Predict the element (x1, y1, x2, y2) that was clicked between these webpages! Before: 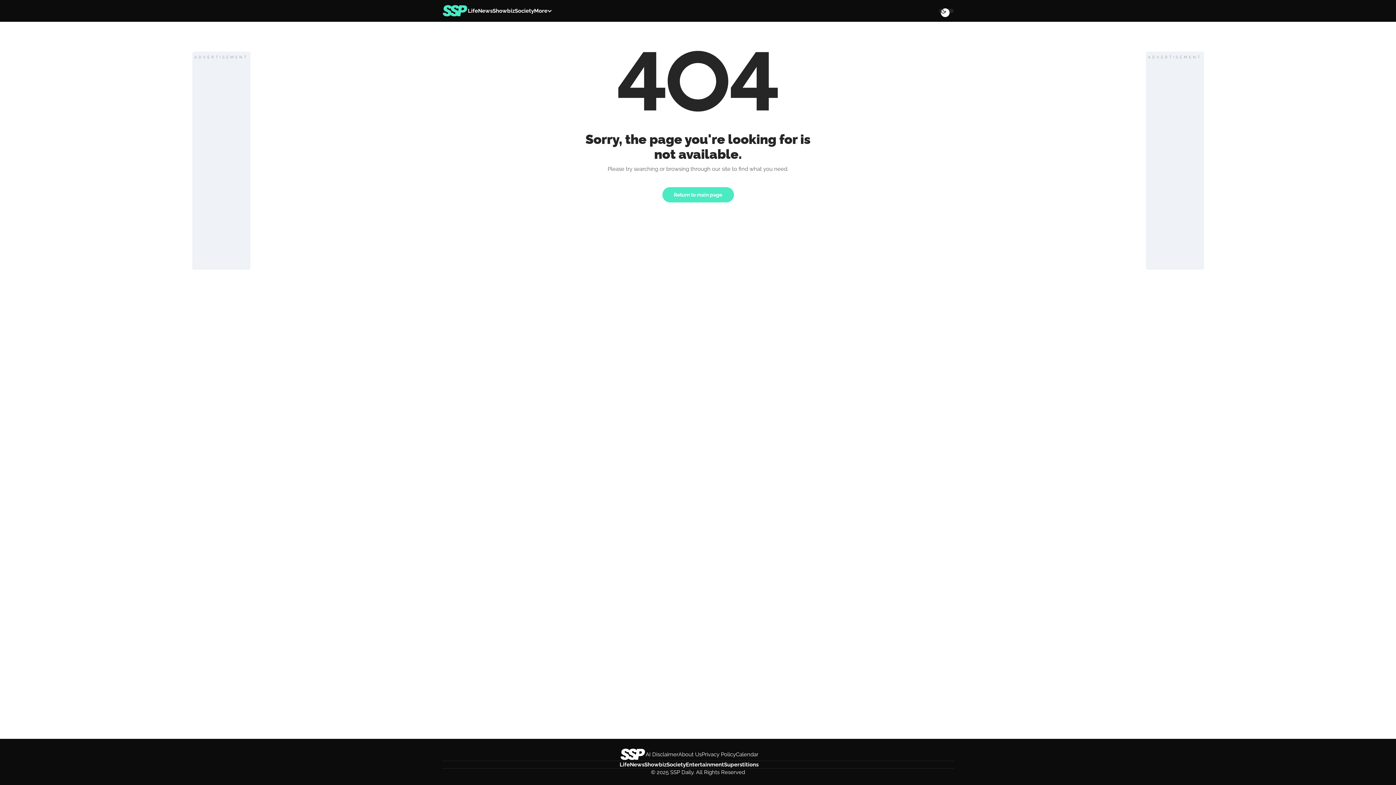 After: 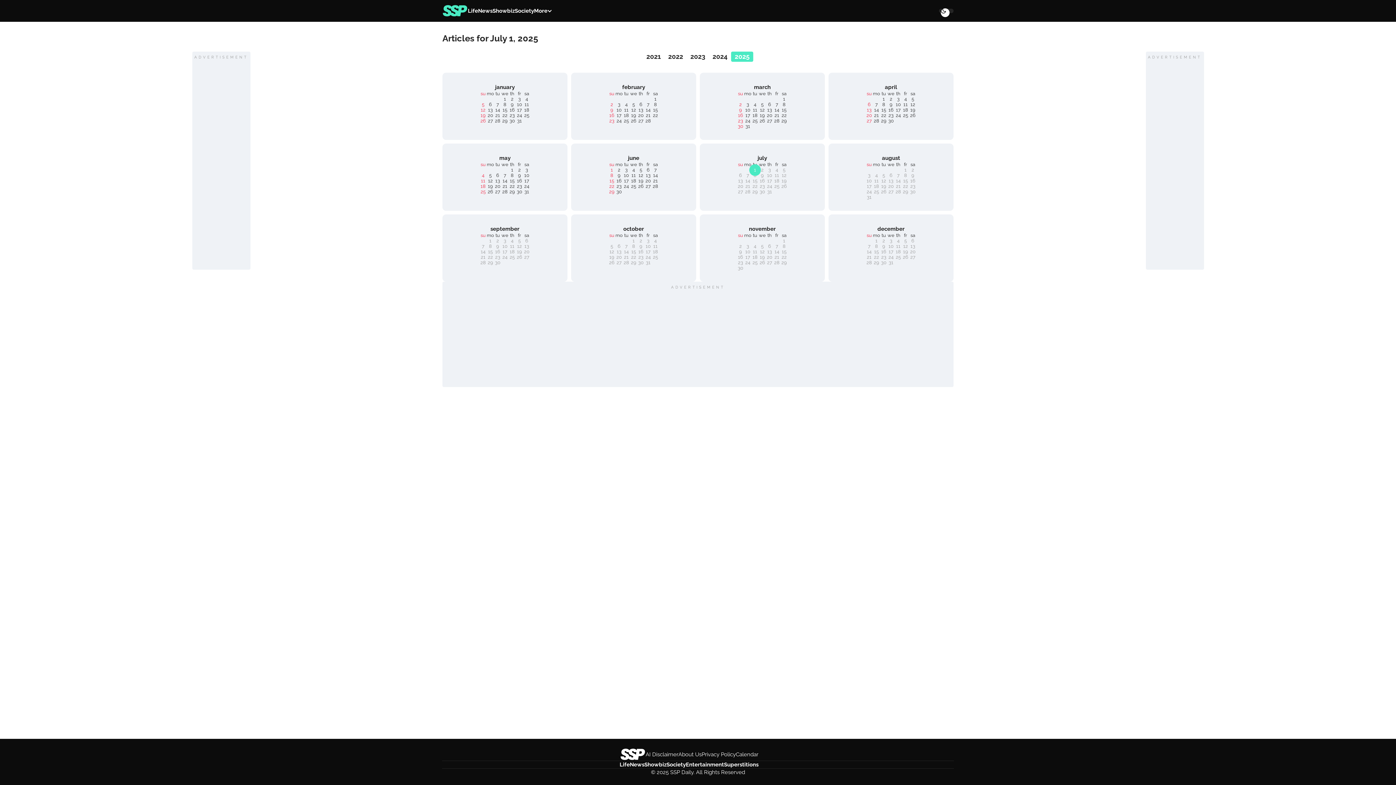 Action: bbox: (736, 751, 758, 758) label: Calendar